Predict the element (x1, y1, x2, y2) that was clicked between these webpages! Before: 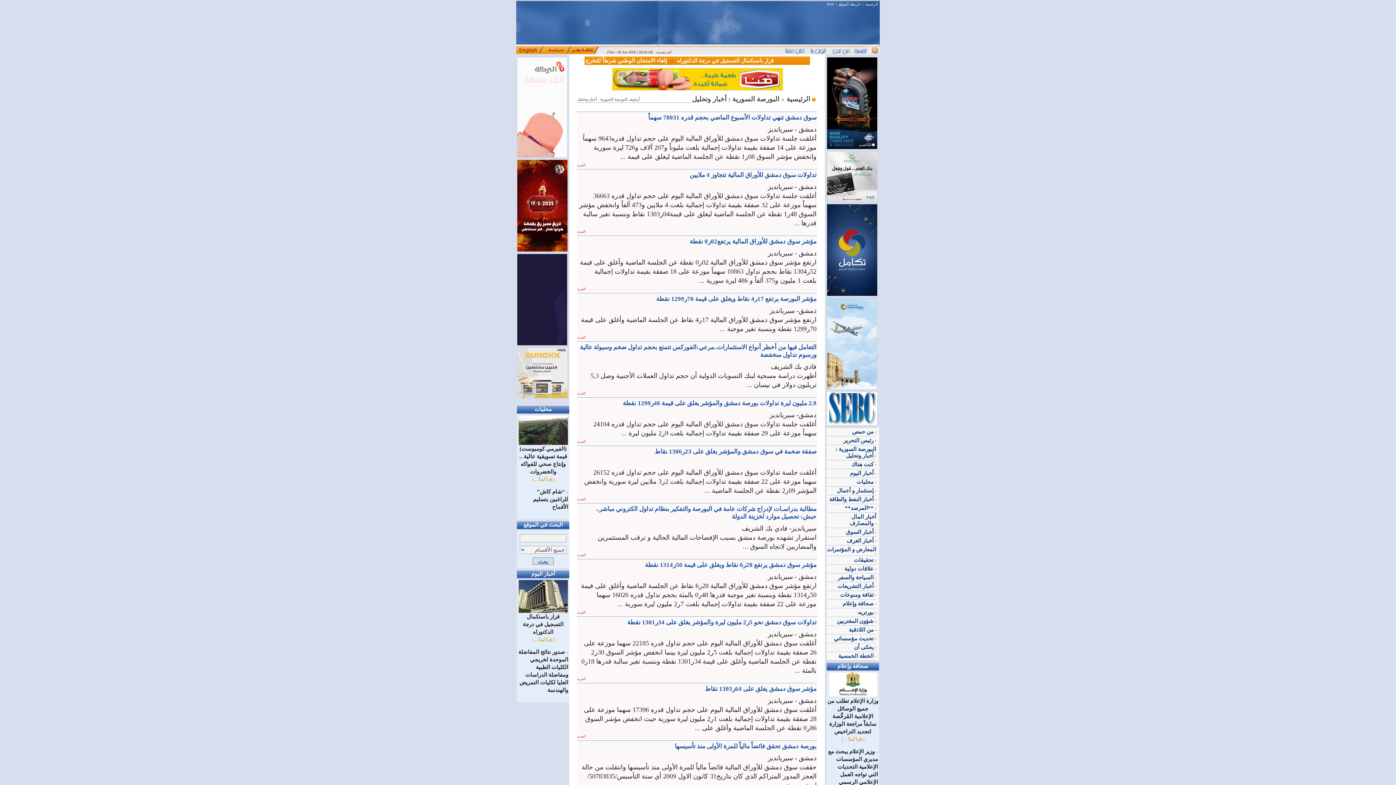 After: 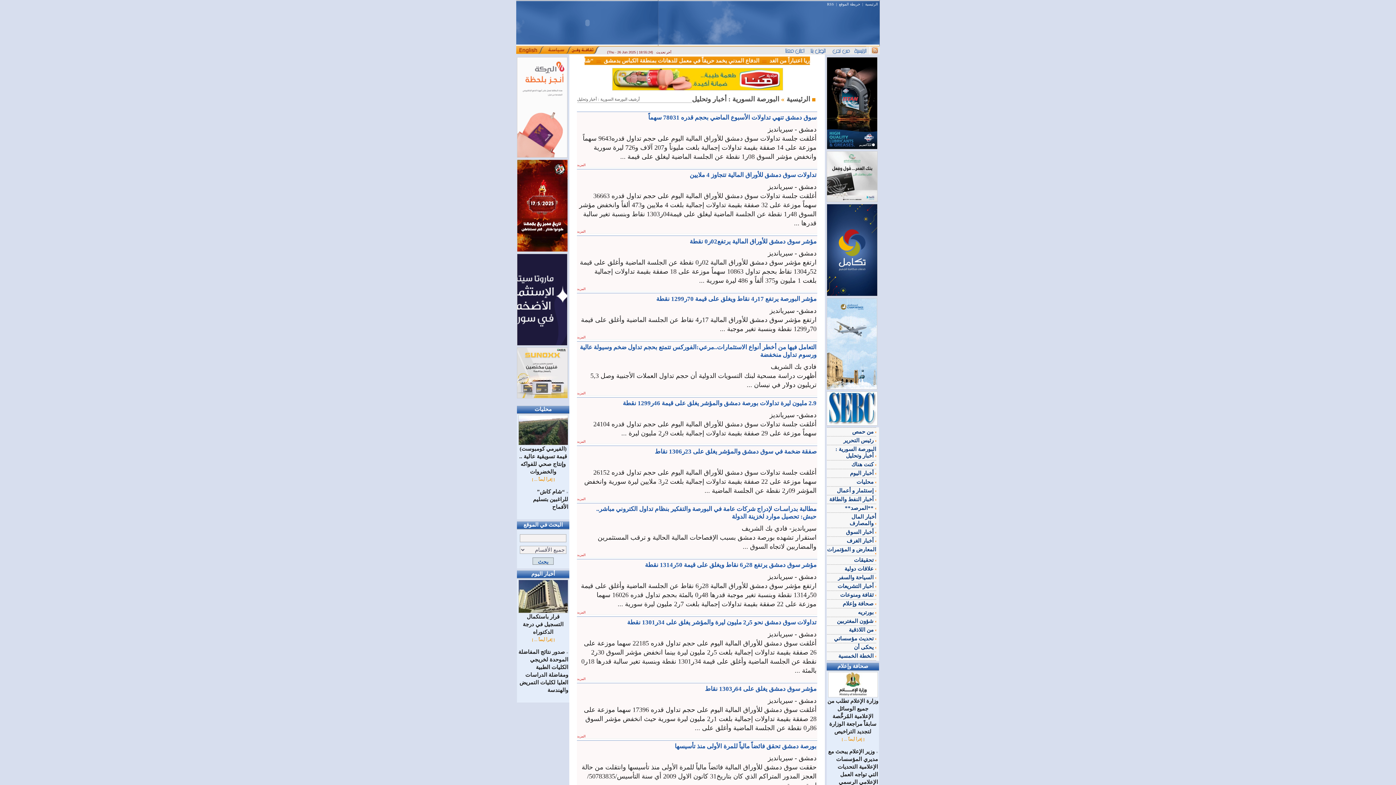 Action: bbox: (517, 398, 568, 398)